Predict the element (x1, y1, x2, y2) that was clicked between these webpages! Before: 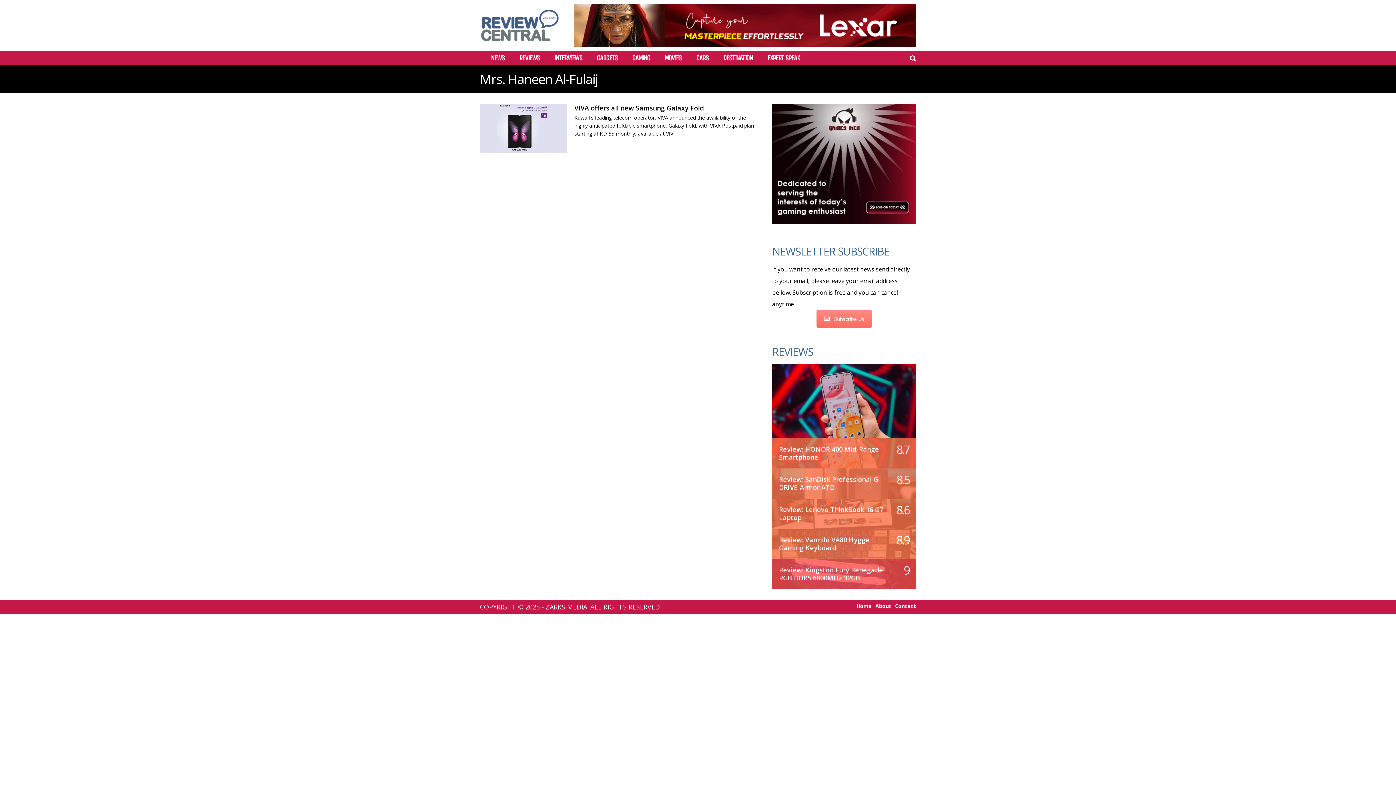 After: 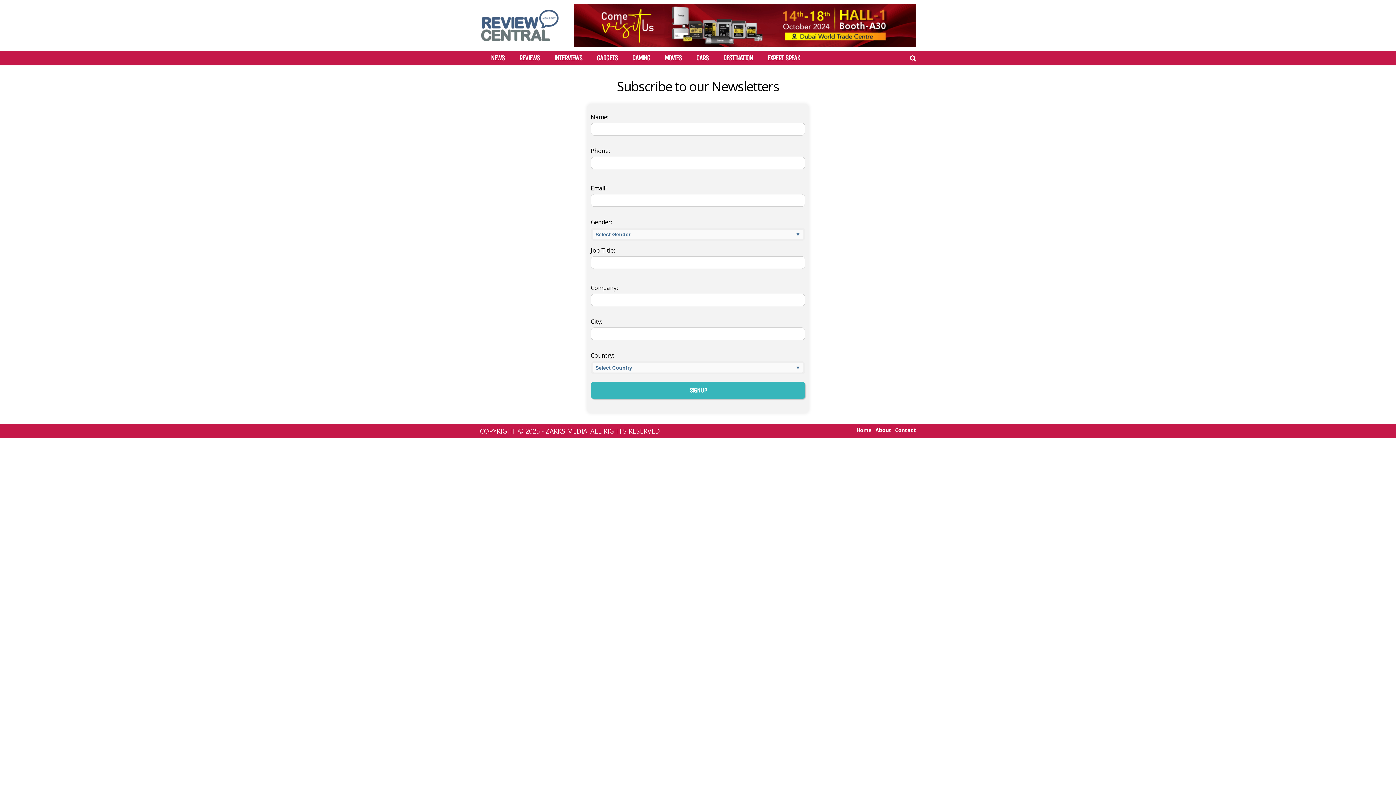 Action: bbox: (816, 310, 872, 327) label: Subscribe Us